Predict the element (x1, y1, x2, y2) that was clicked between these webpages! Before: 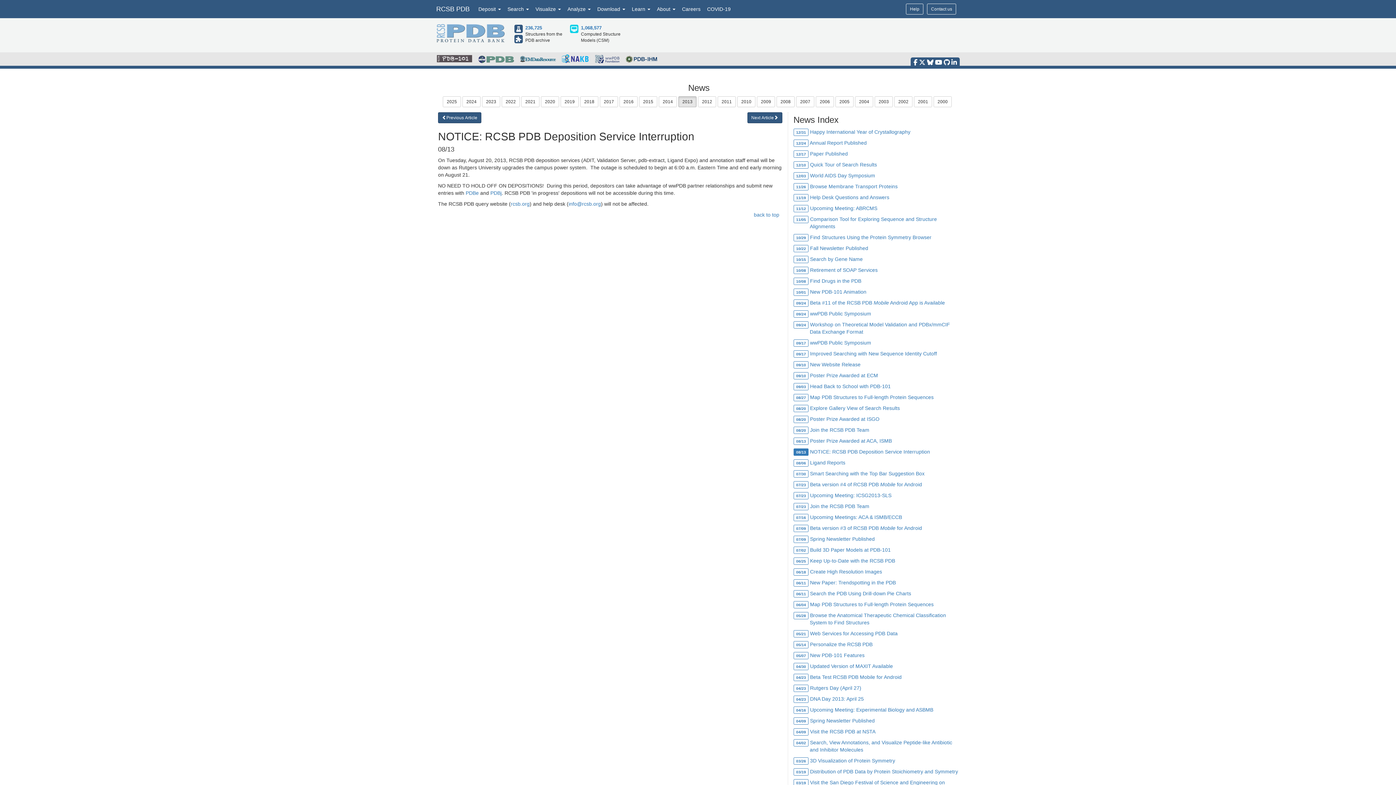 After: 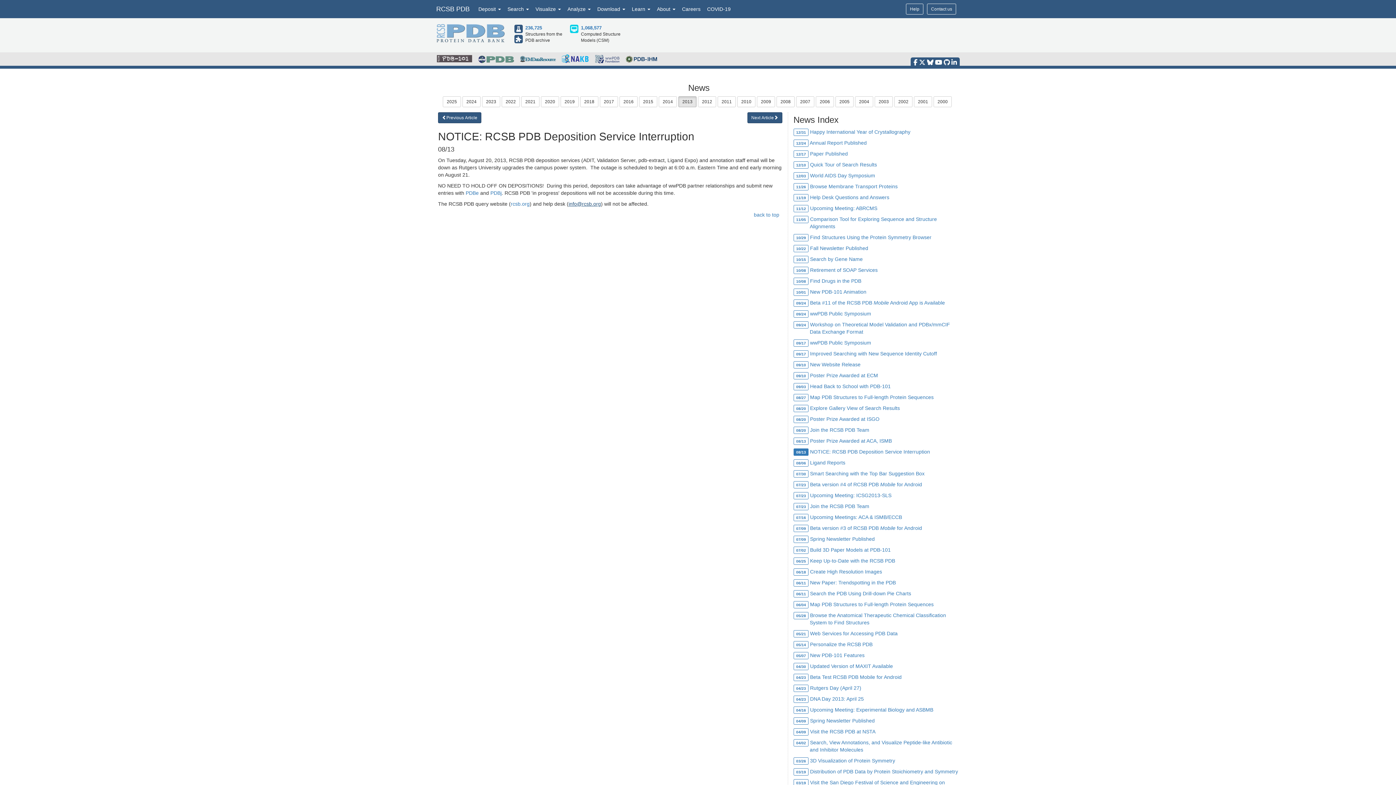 Action: label: info@rcsb.org bbox: (568, 201, 601, 206)